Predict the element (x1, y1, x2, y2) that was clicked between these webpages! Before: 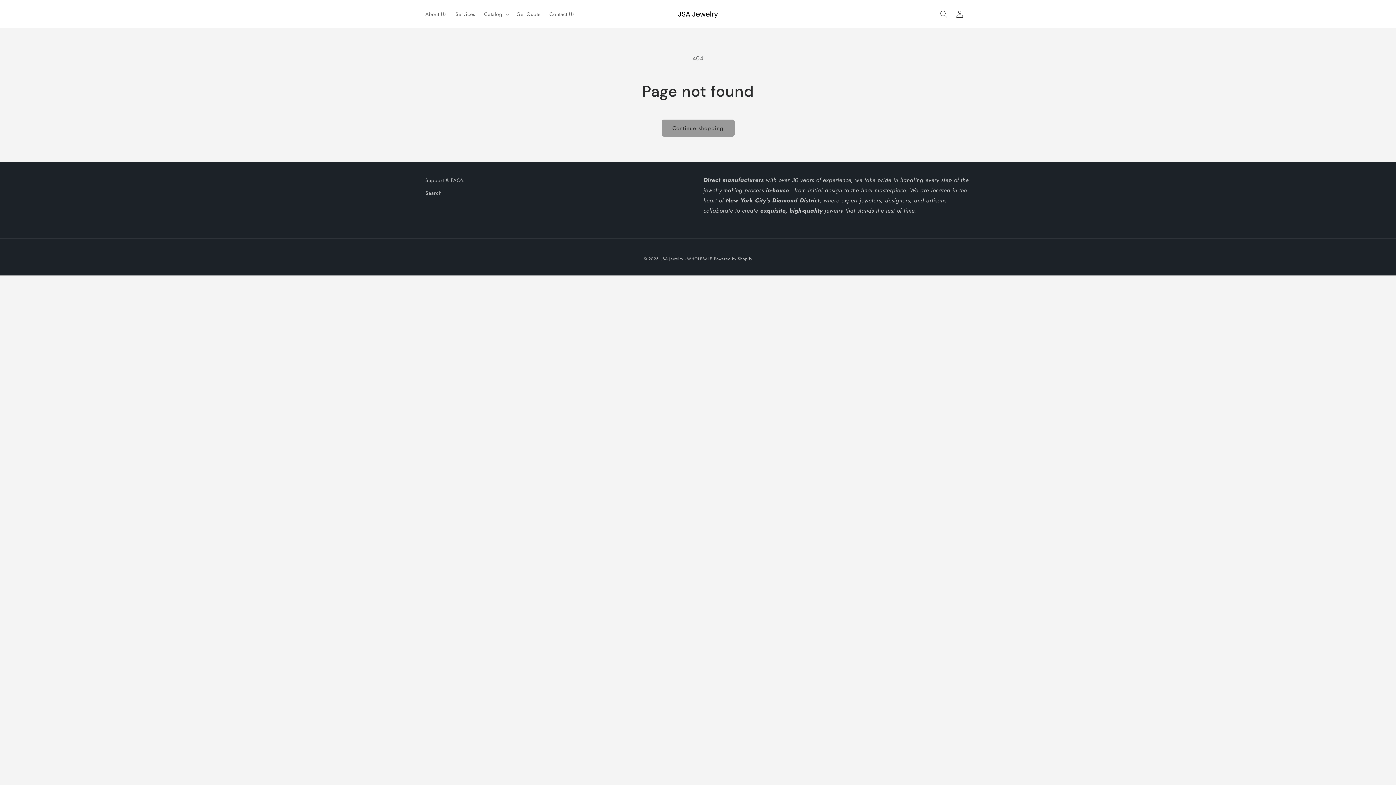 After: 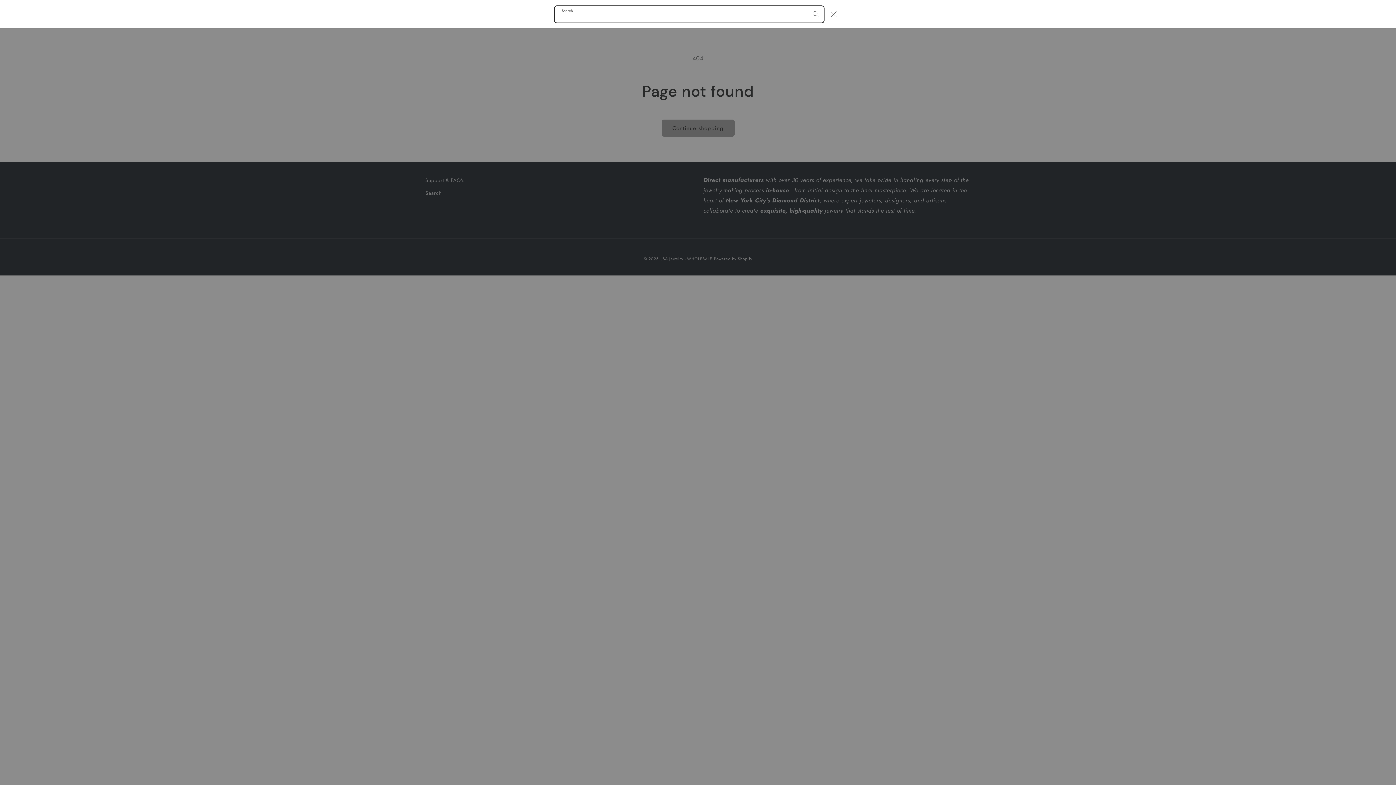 Action: label: Search bbox: (936, 6, 952, 22)